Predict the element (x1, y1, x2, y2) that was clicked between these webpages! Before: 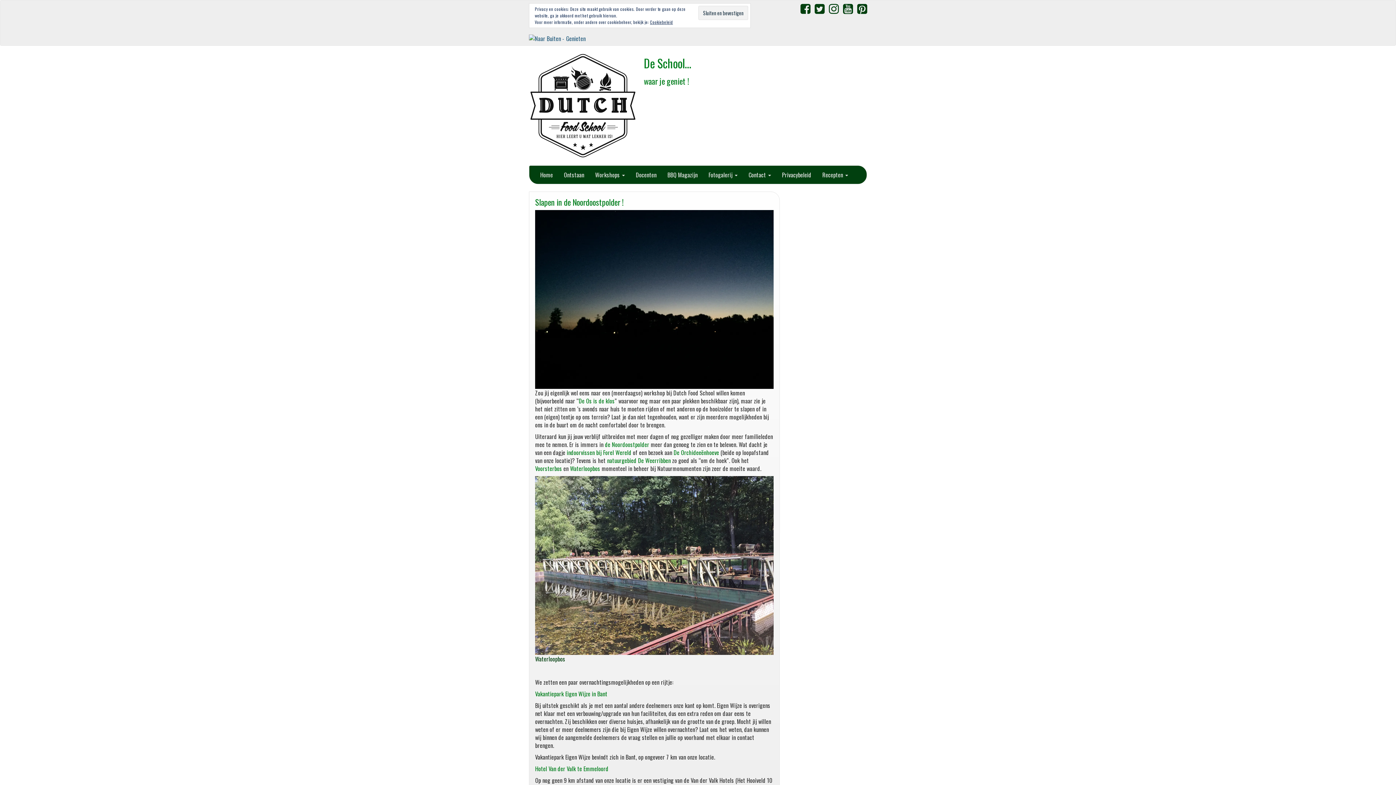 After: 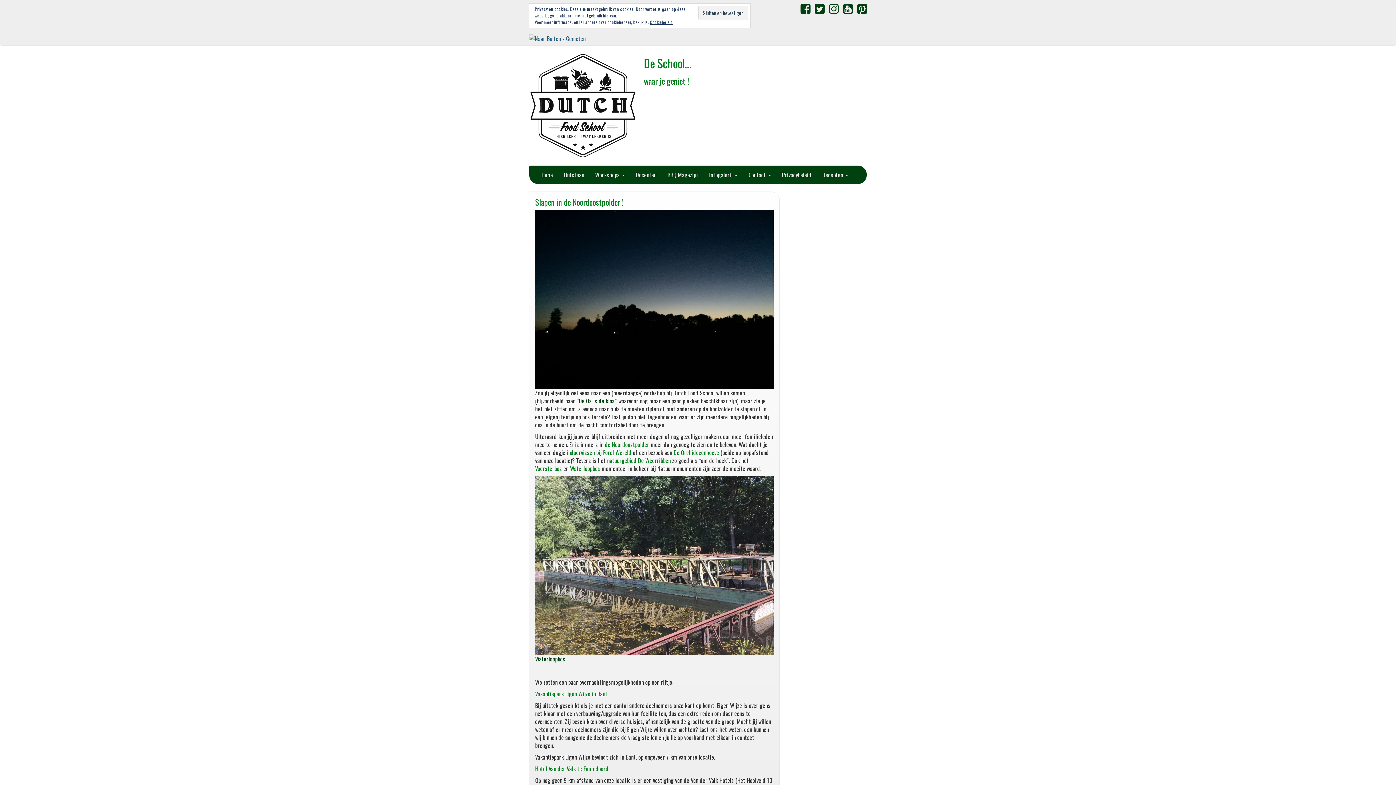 Action: bbox: (578, 396, 614, 405) label: De Os is de klos